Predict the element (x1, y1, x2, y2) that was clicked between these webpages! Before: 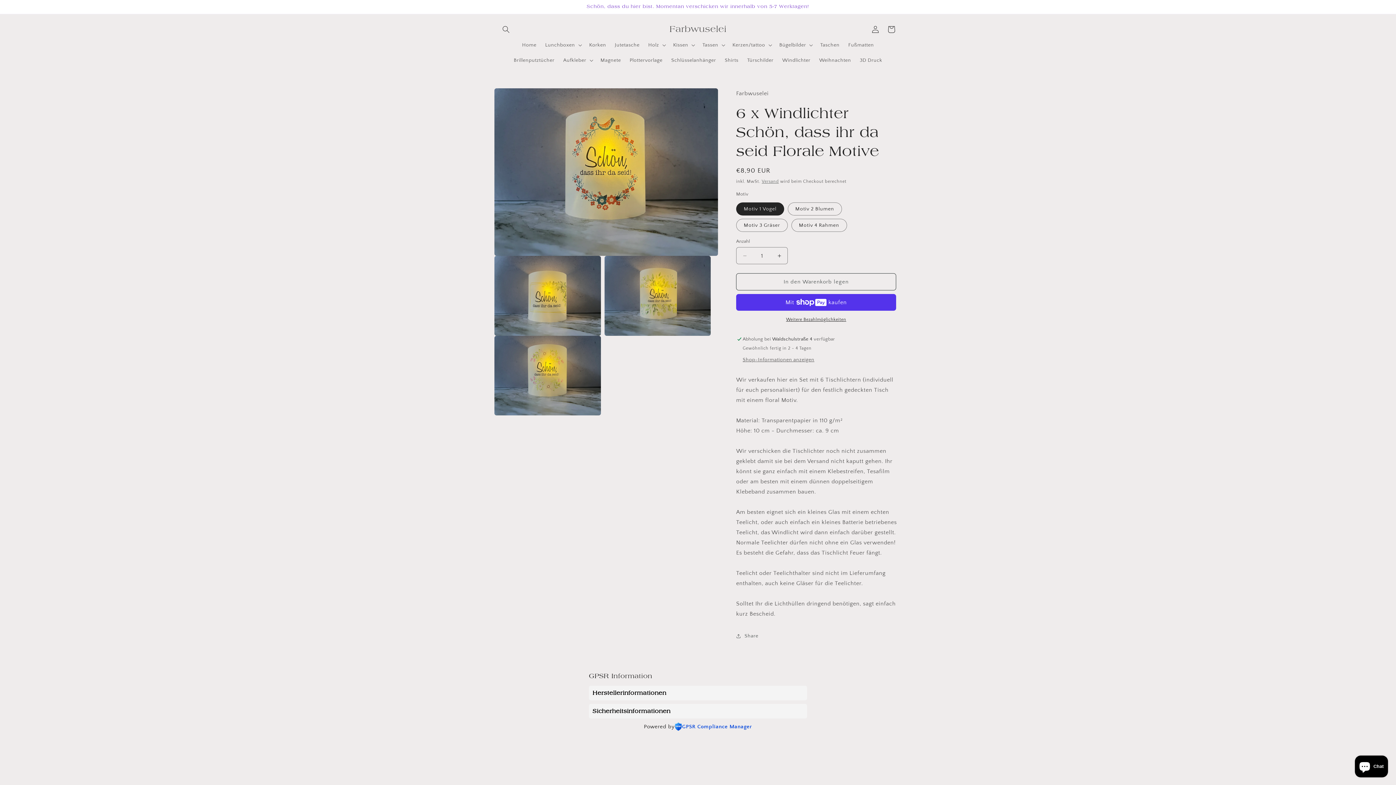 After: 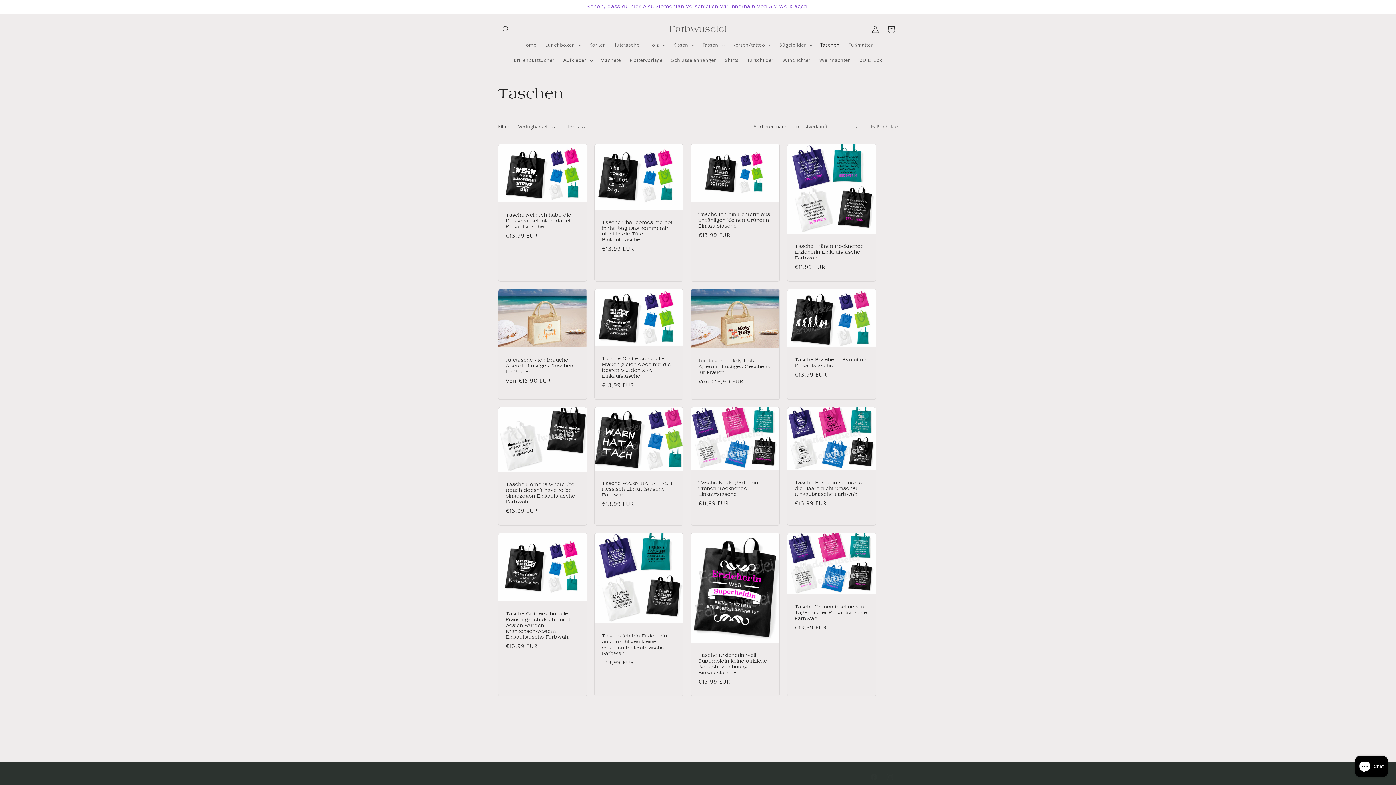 Action: bbox: (816, 37, 844, 52) label: Taschen